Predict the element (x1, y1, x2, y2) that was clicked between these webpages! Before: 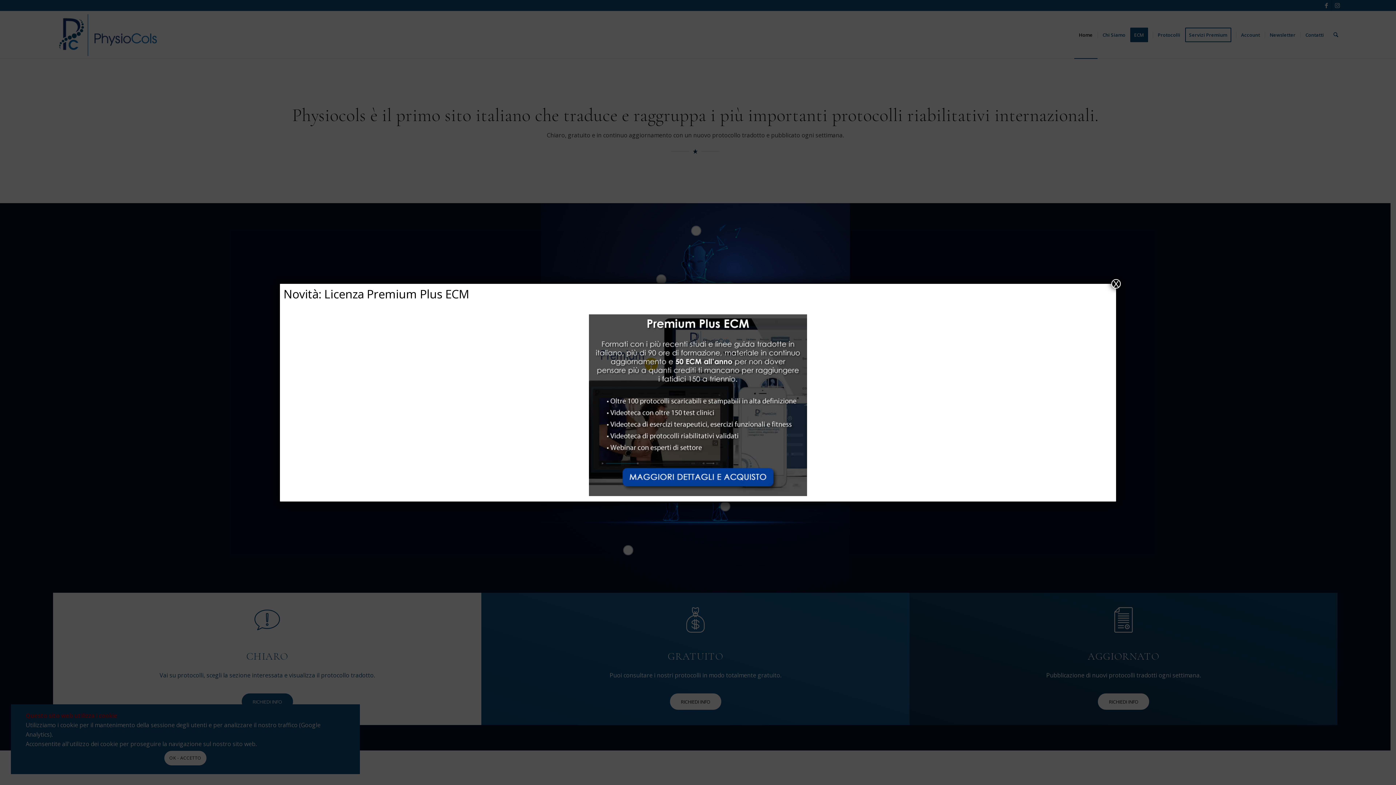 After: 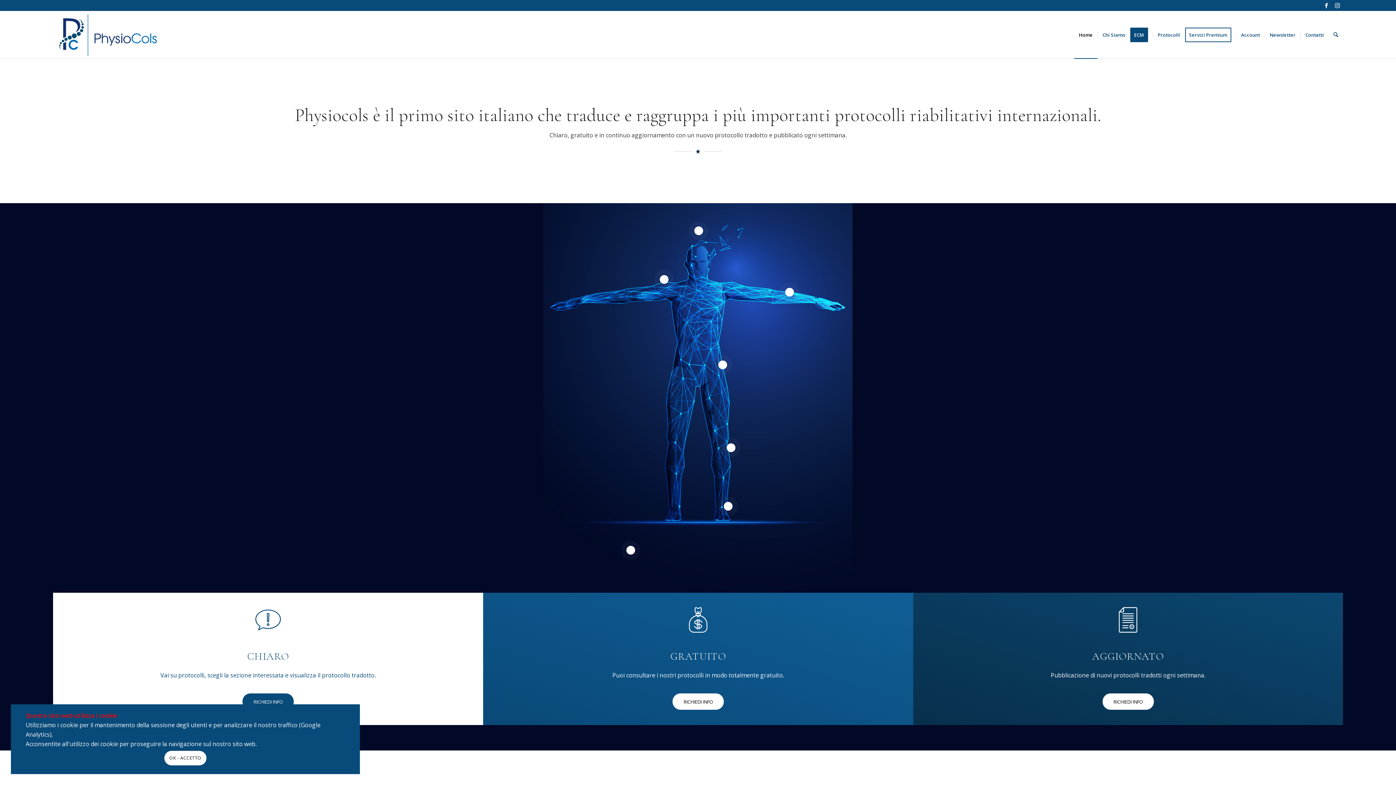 Action: label: Chiudi bbox: (1111, 279, 1121, 288)